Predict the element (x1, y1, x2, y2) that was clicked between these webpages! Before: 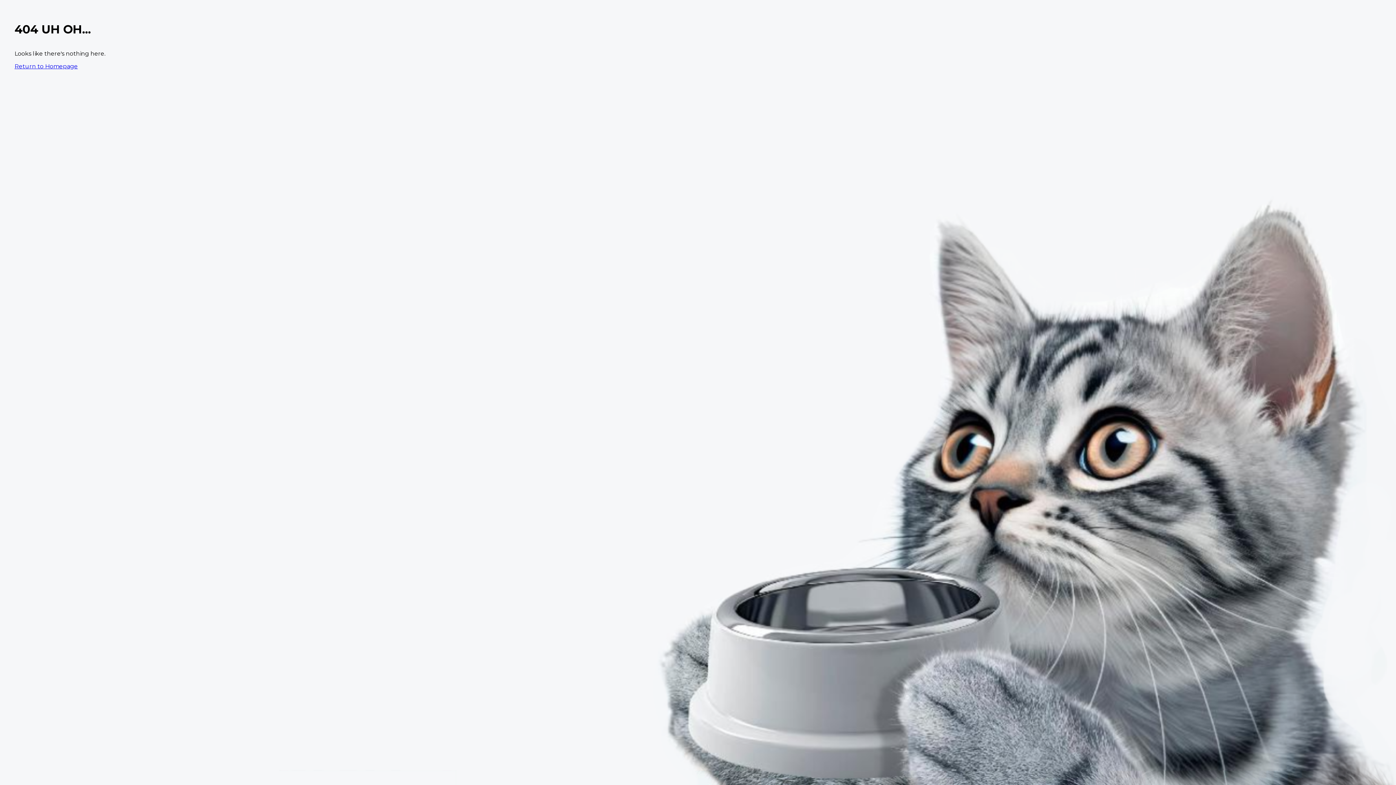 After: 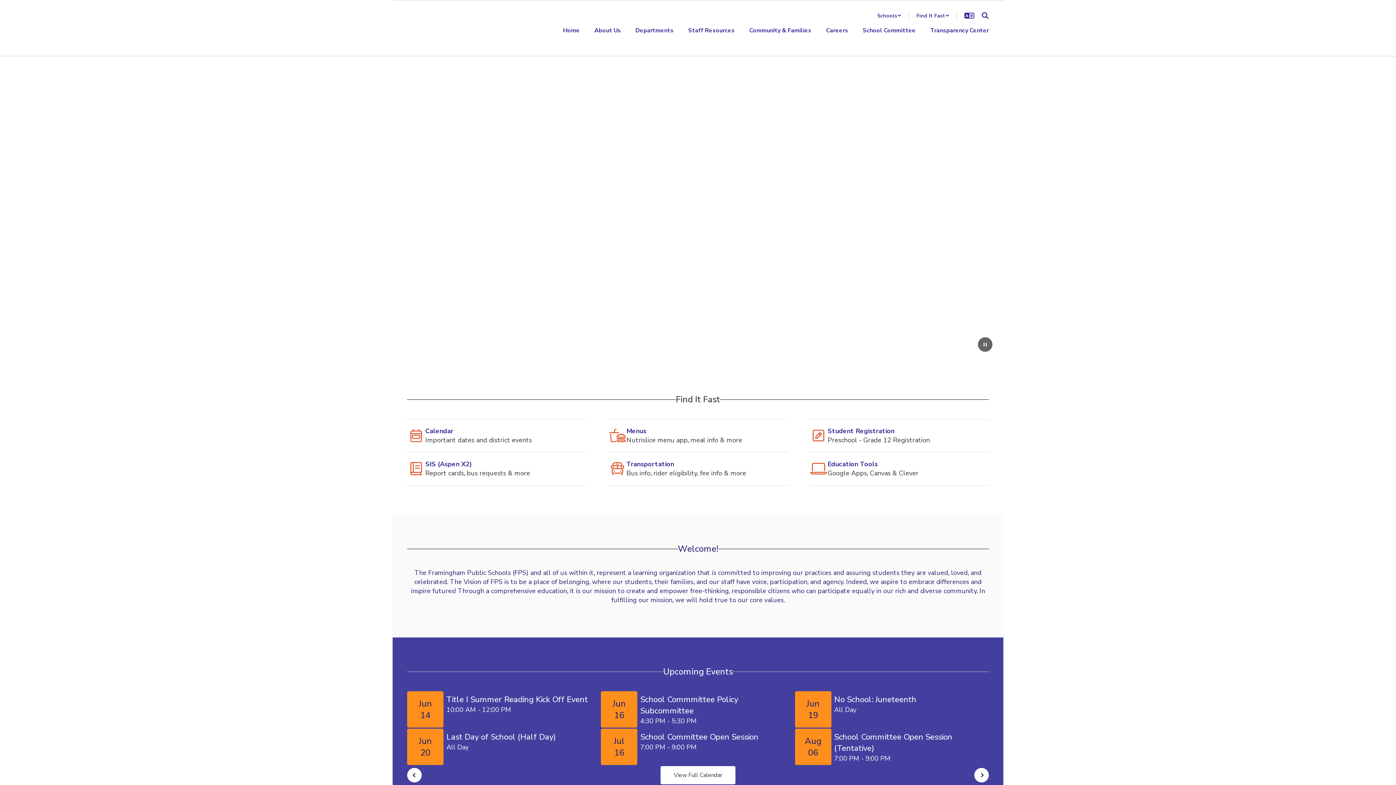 Action: label: Return to Homepage bbox: (14, 62, 77, 69)